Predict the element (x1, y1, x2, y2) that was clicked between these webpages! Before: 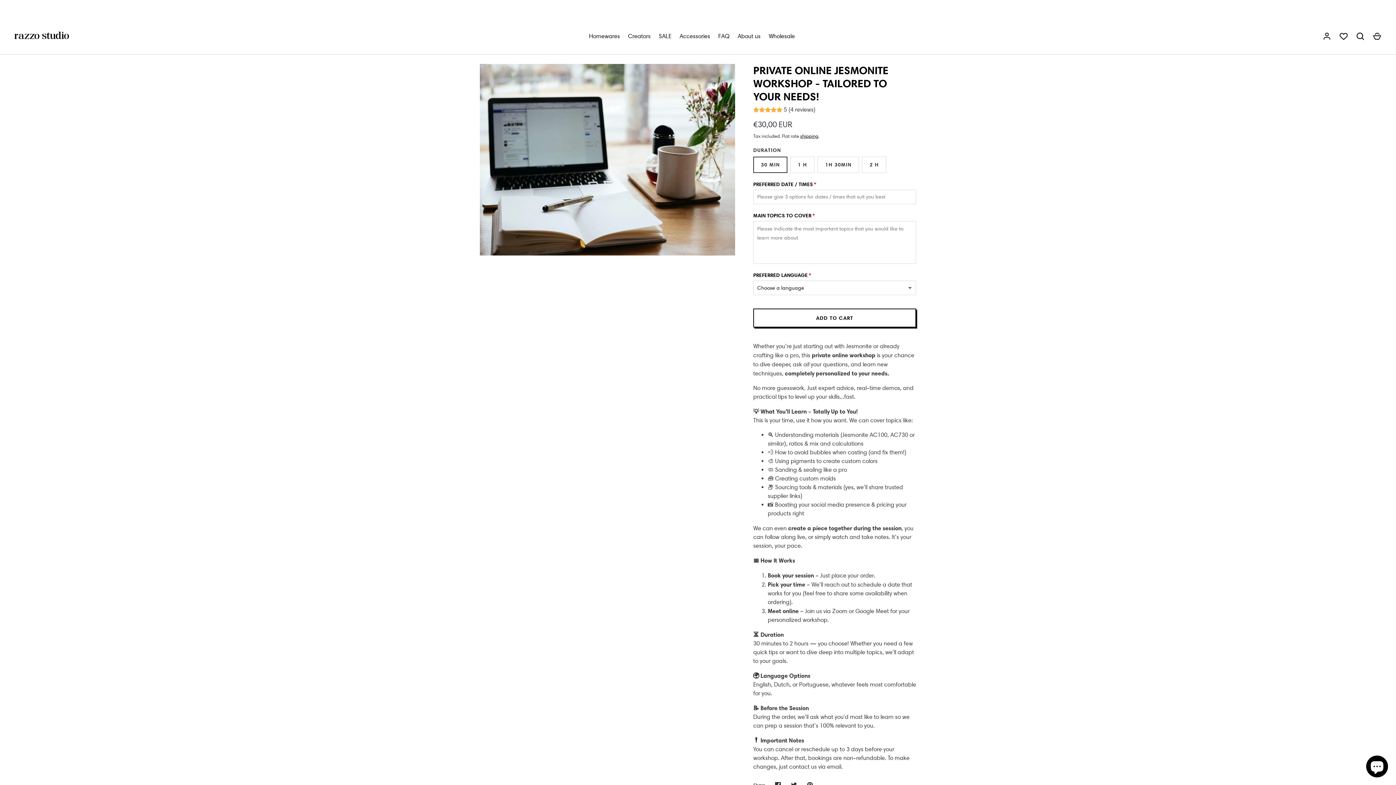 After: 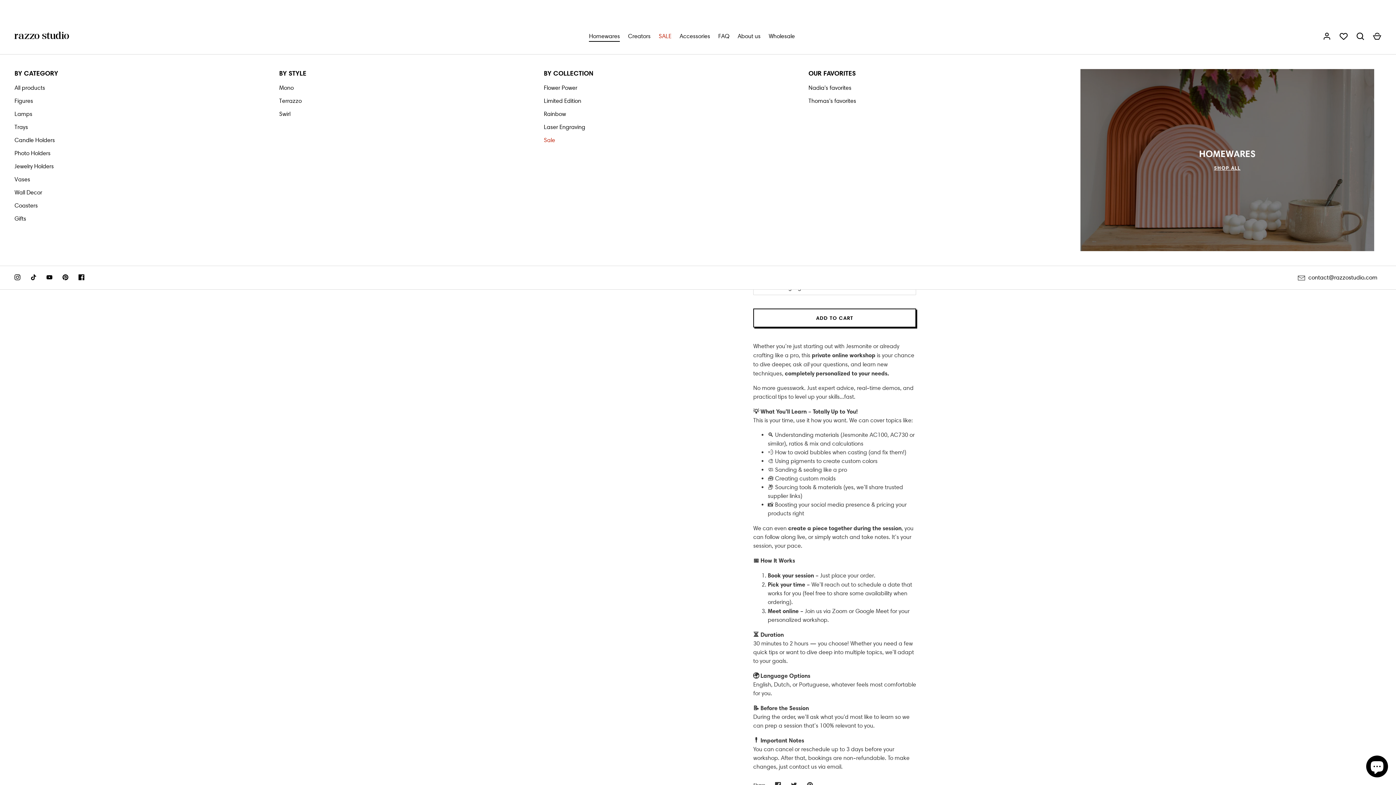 Action: label: Homewares bbox: (585, 32, 624, 40)